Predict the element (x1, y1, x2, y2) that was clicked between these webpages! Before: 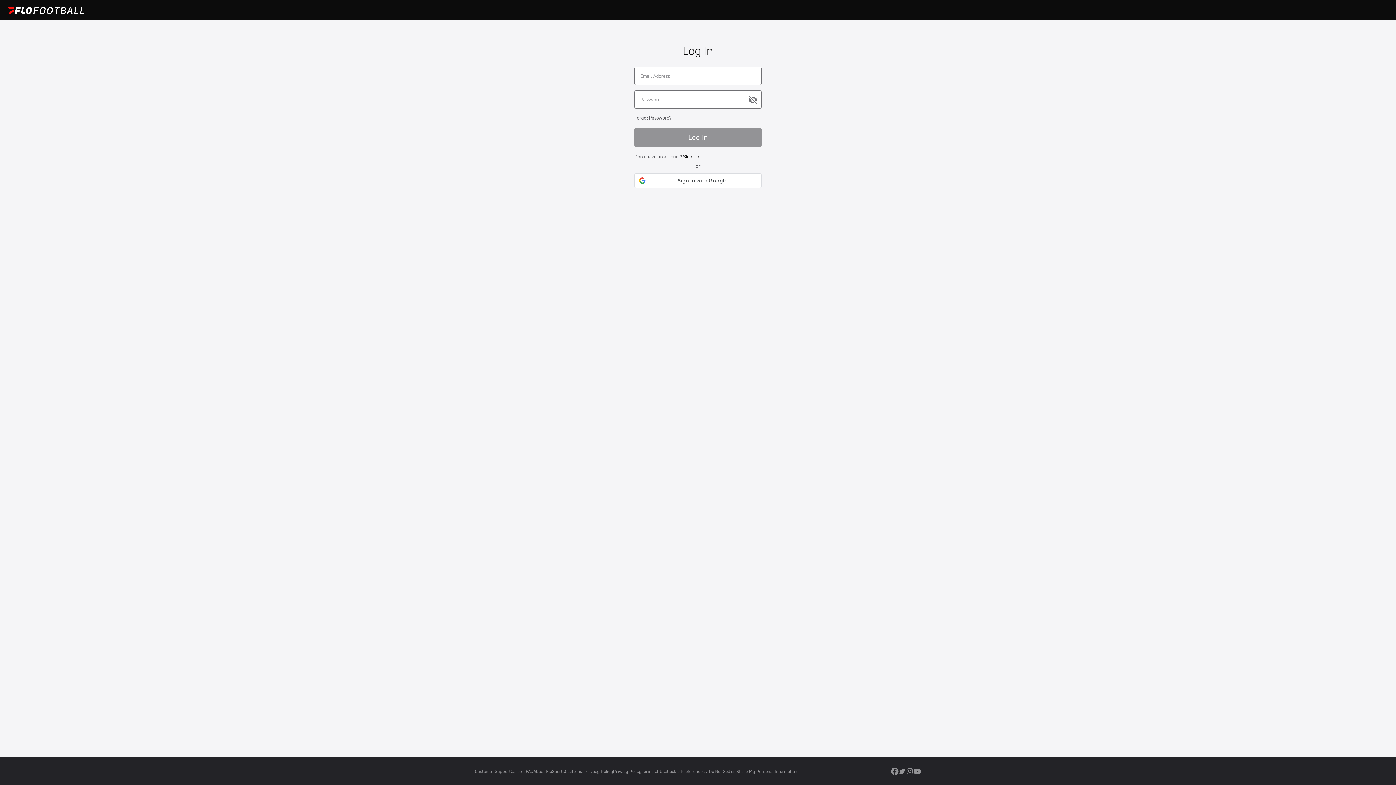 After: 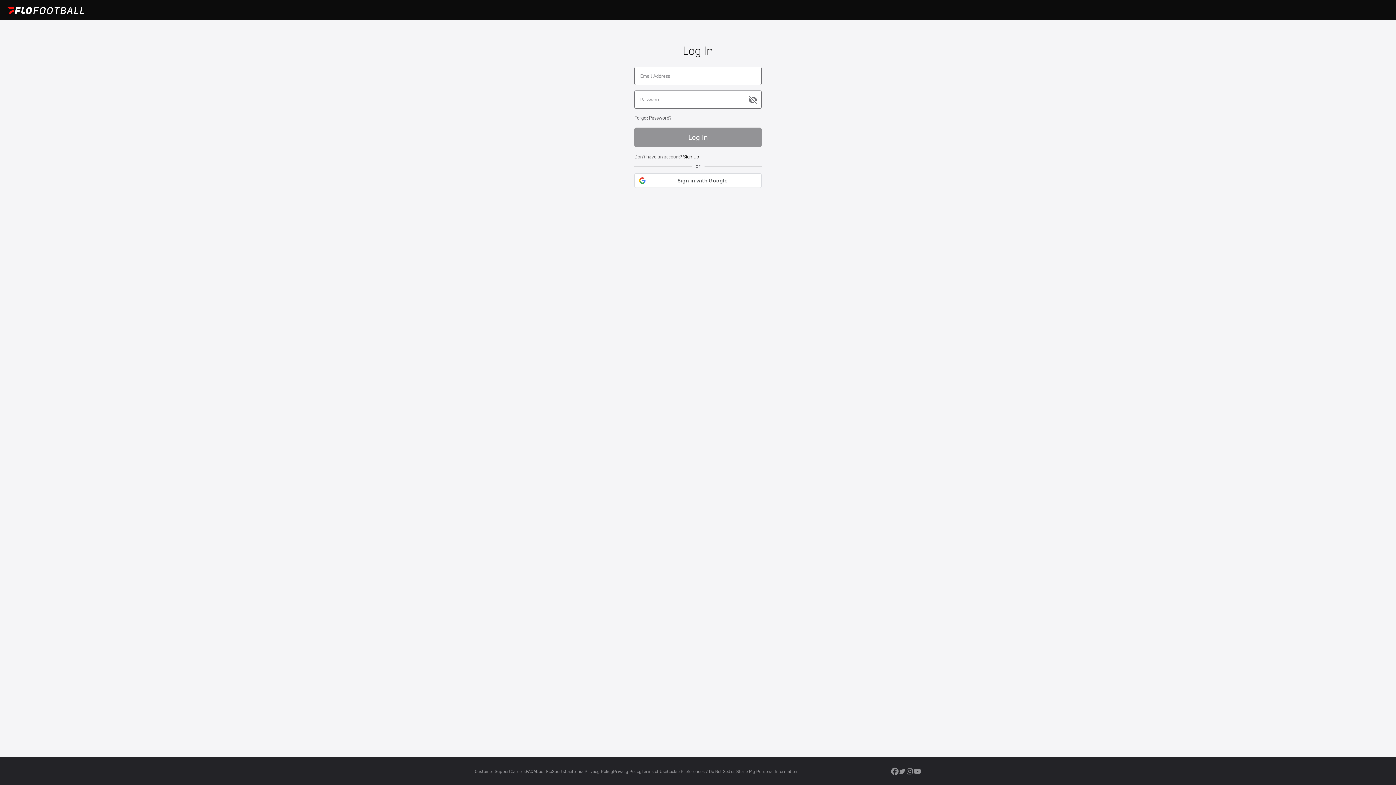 Action: bbox: (525, 769, 533, 774) label: FAQ